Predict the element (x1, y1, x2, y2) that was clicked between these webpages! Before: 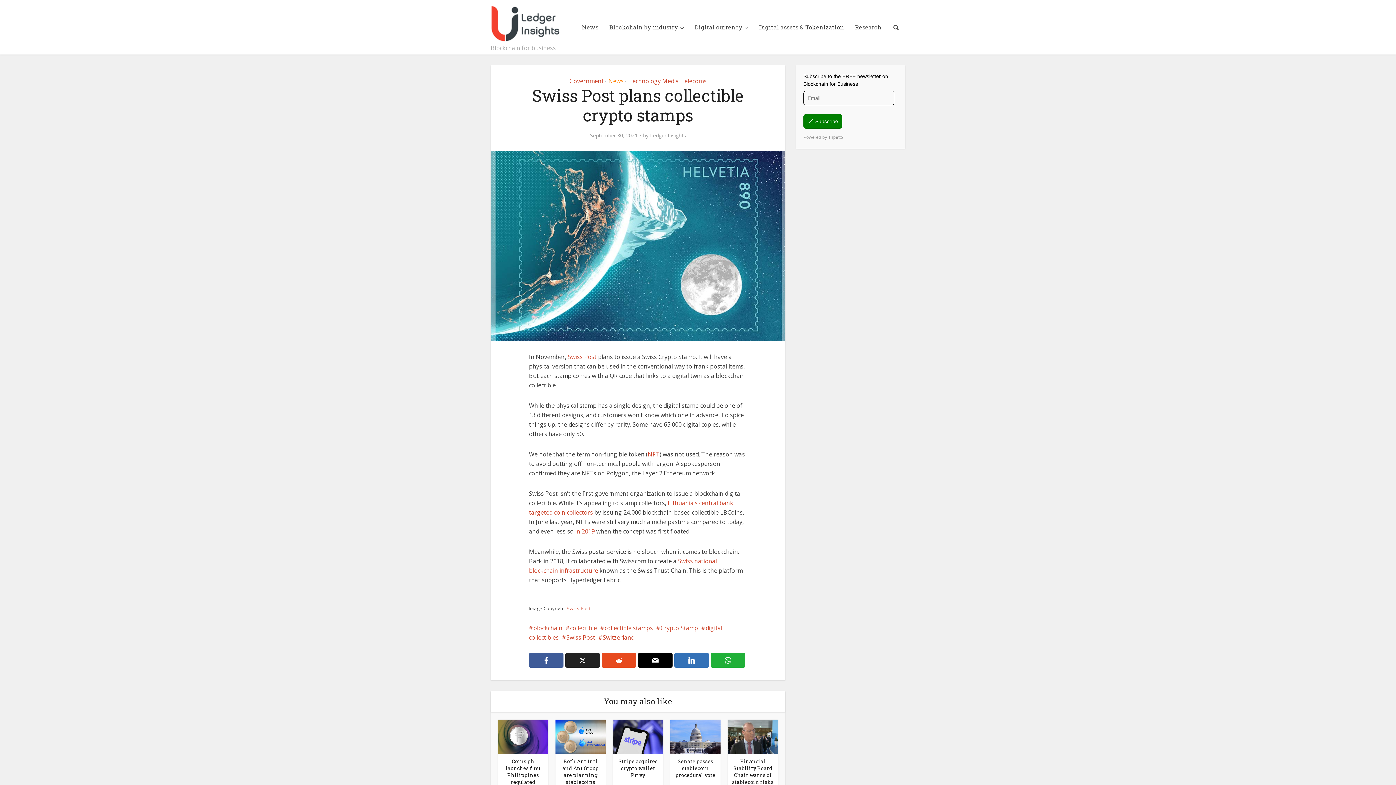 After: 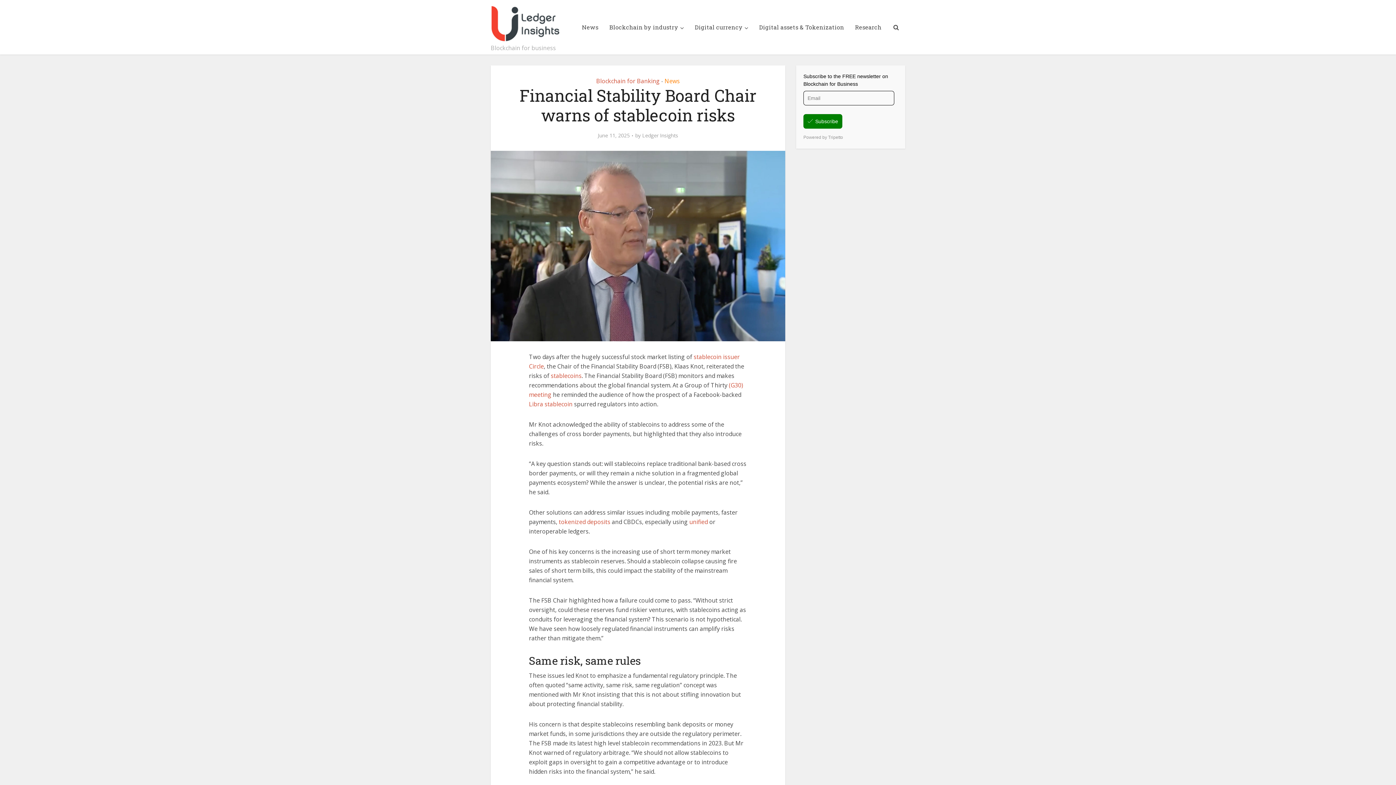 Action: bbox: (732, 758, 773, 785) label: Financial Stability Board Chair warns of stablecoin risks